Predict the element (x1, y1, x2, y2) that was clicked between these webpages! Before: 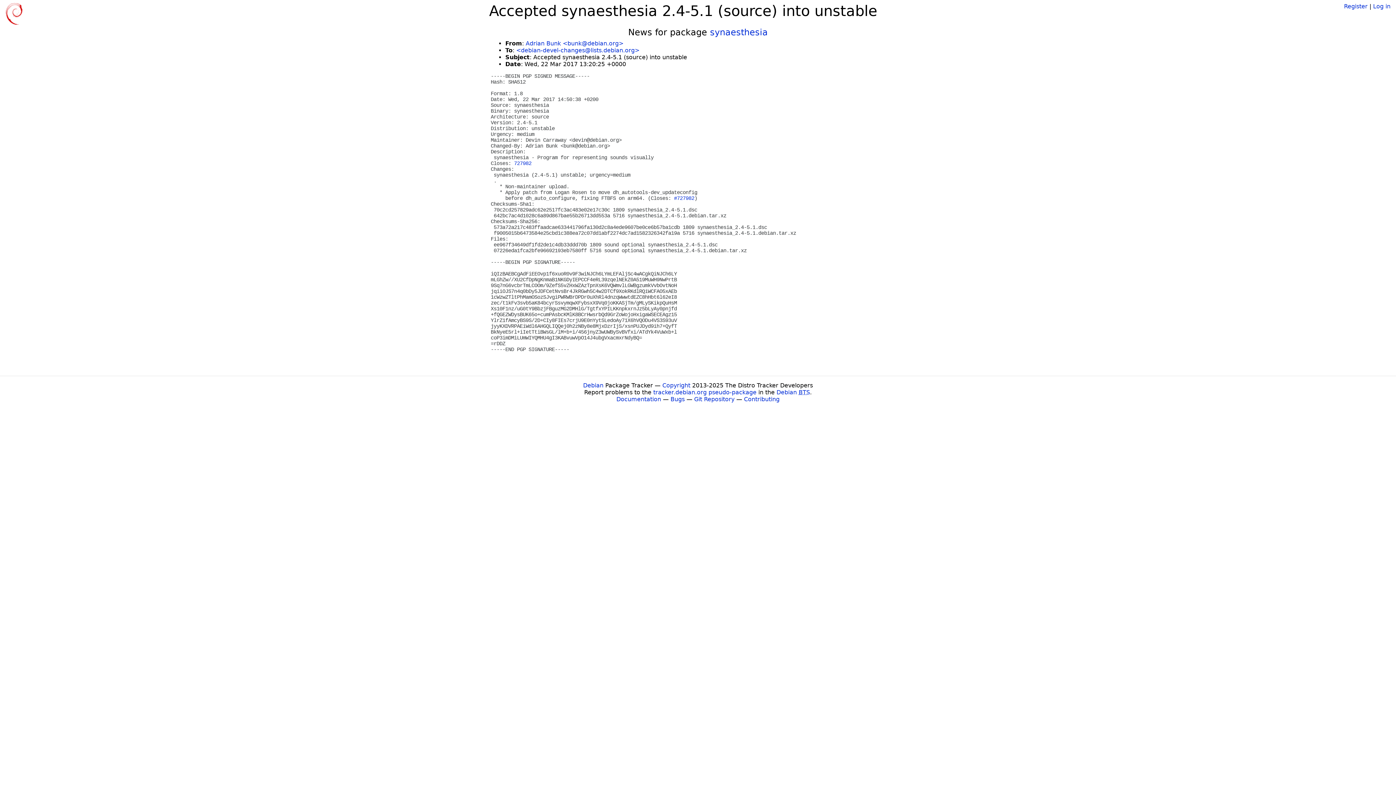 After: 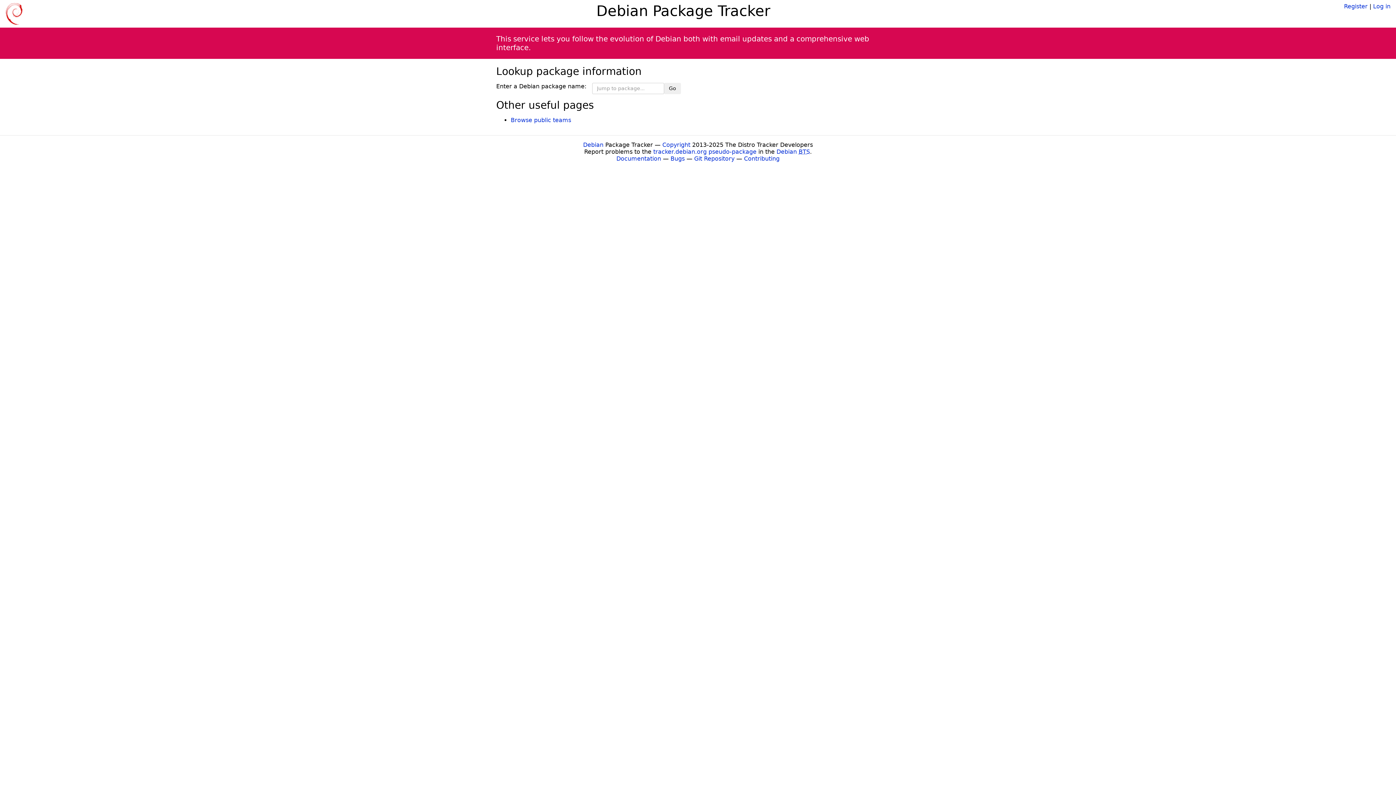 Action: bbox: (5, 10, 22, 16)